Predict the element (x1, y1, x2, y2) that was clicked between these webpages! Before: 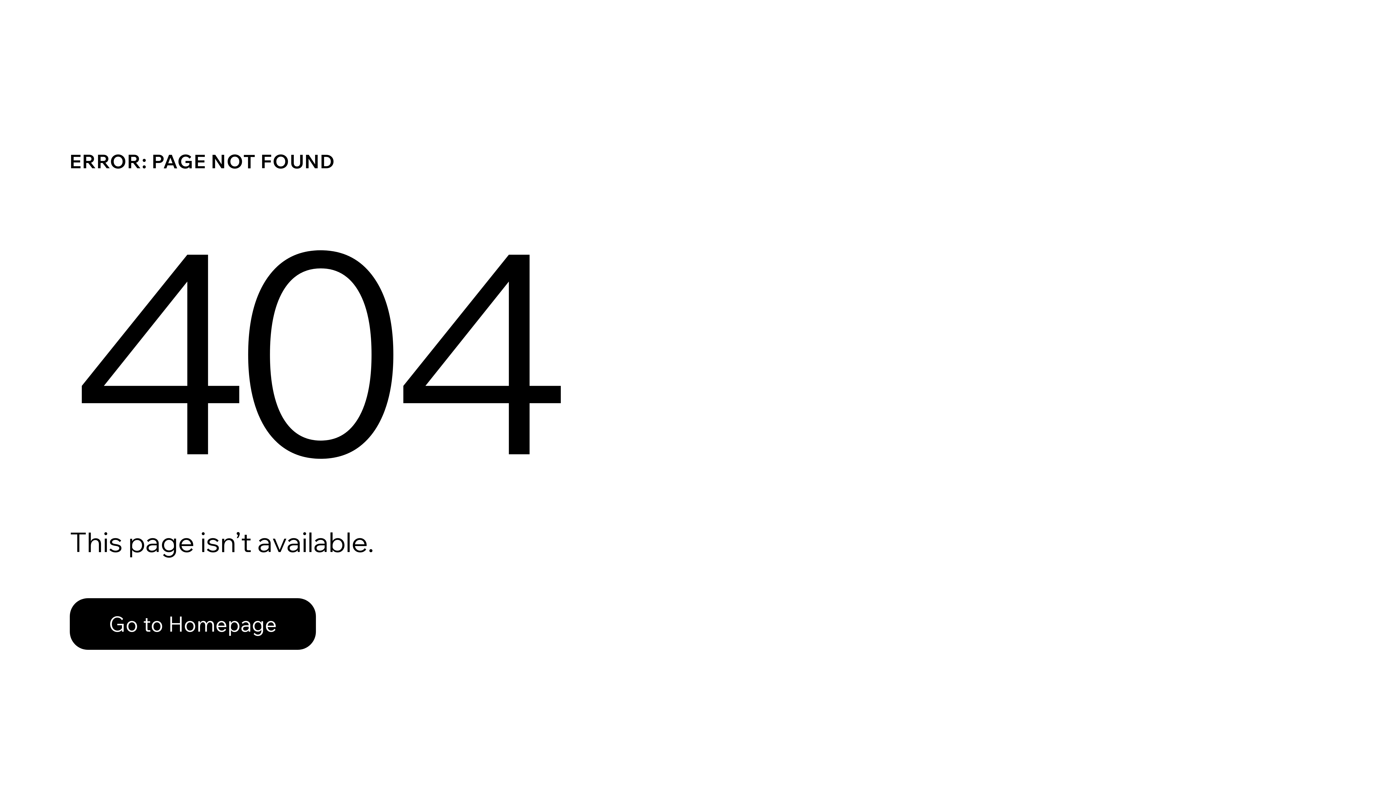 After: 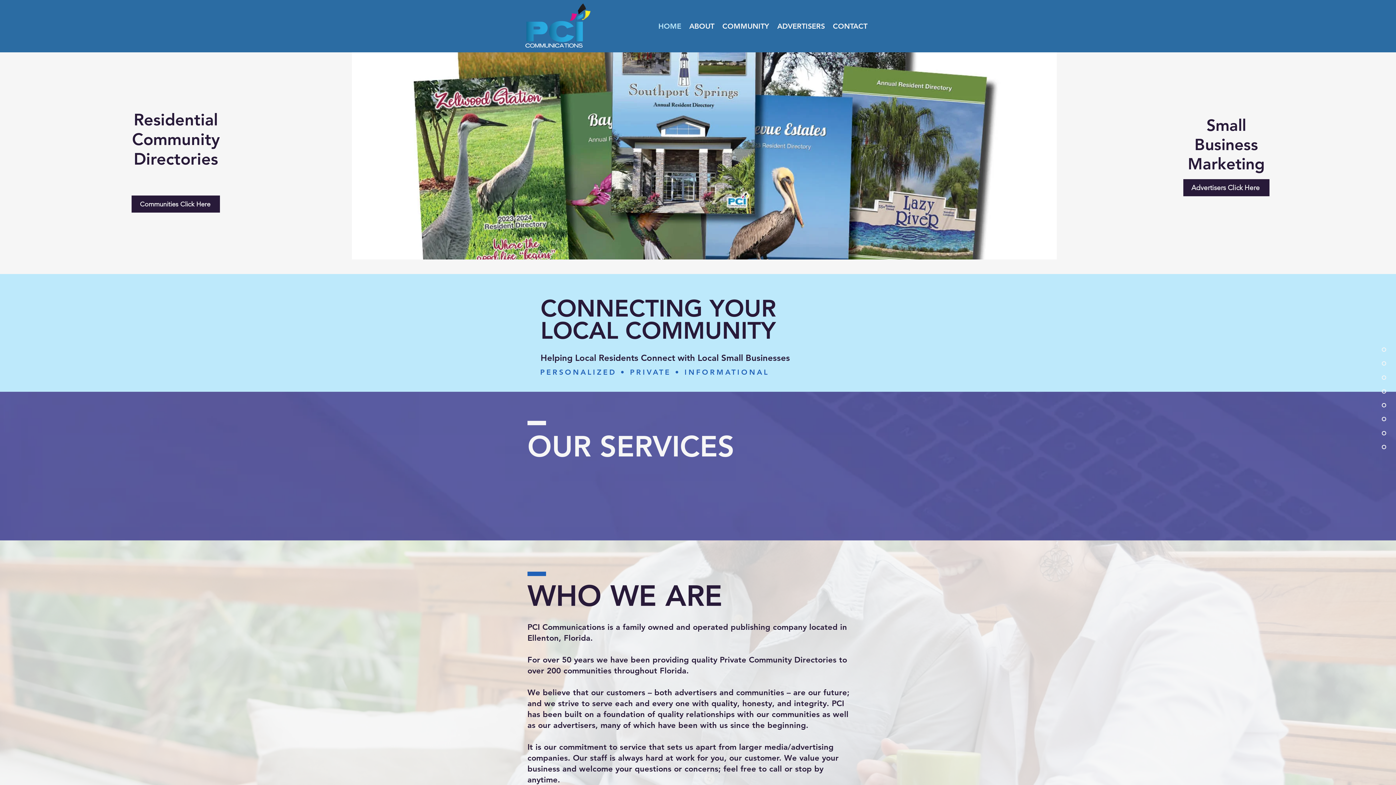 Action: bbox: (69, 598, 316, 650) label: Go to Homepage